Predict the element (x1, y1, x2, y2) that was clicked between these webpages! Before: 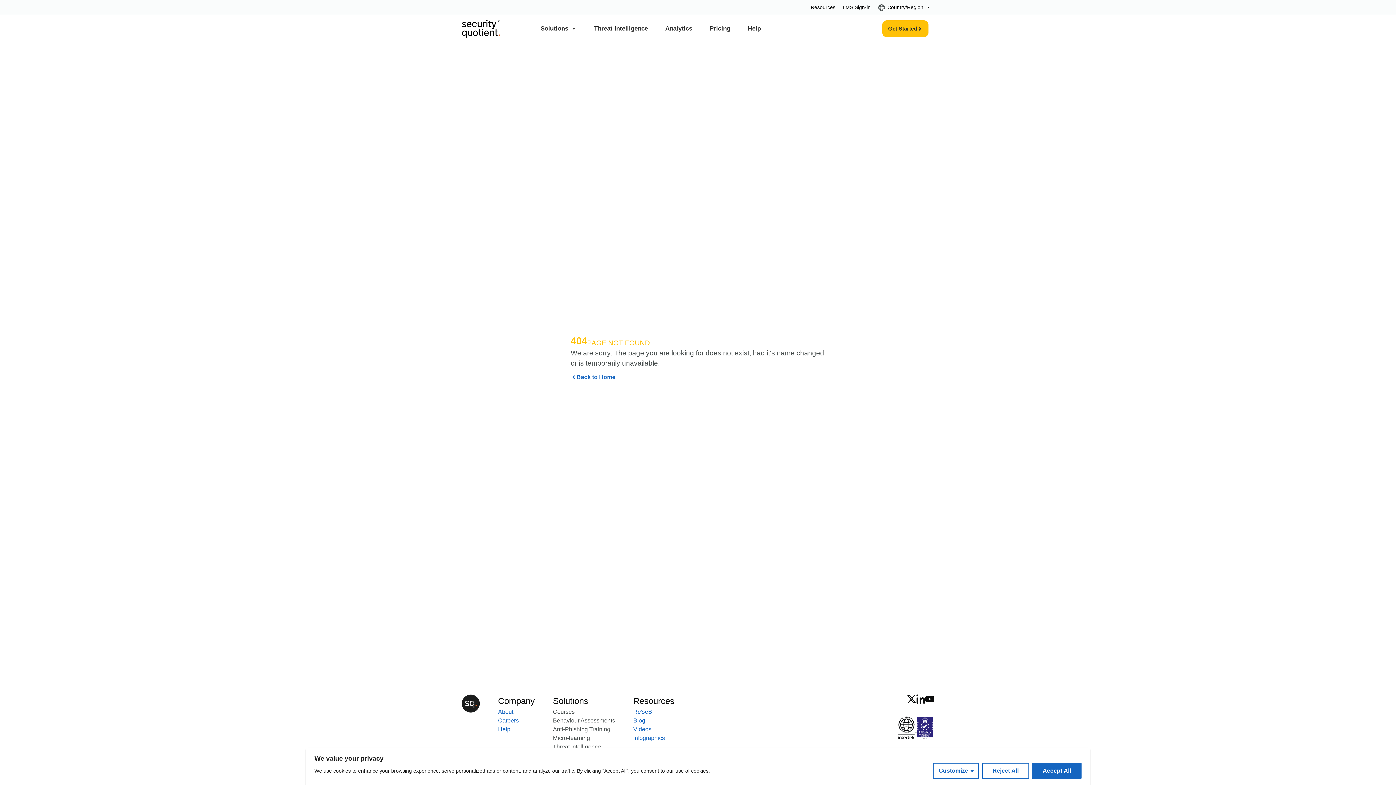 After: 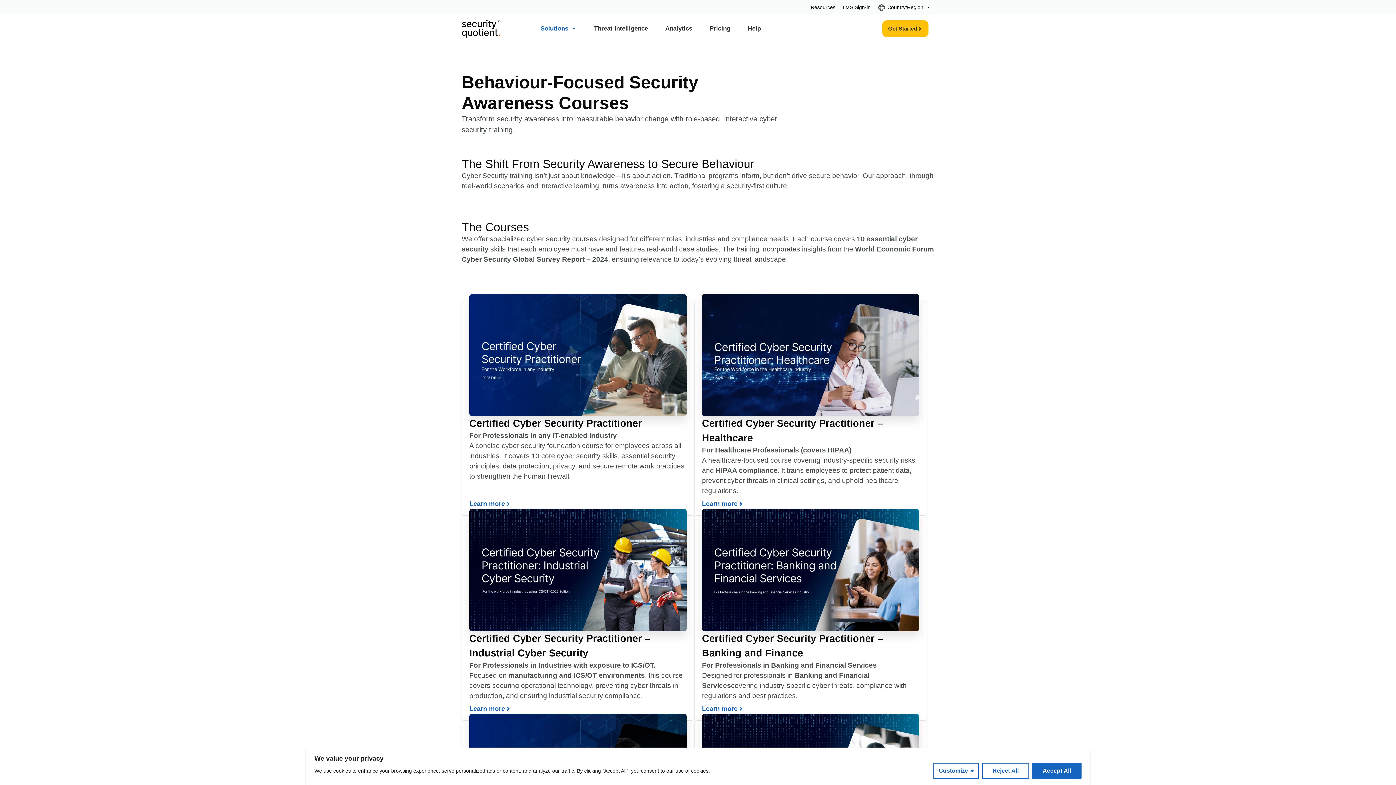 Action: bbox: (553, 709, 574, 715) label: Courses